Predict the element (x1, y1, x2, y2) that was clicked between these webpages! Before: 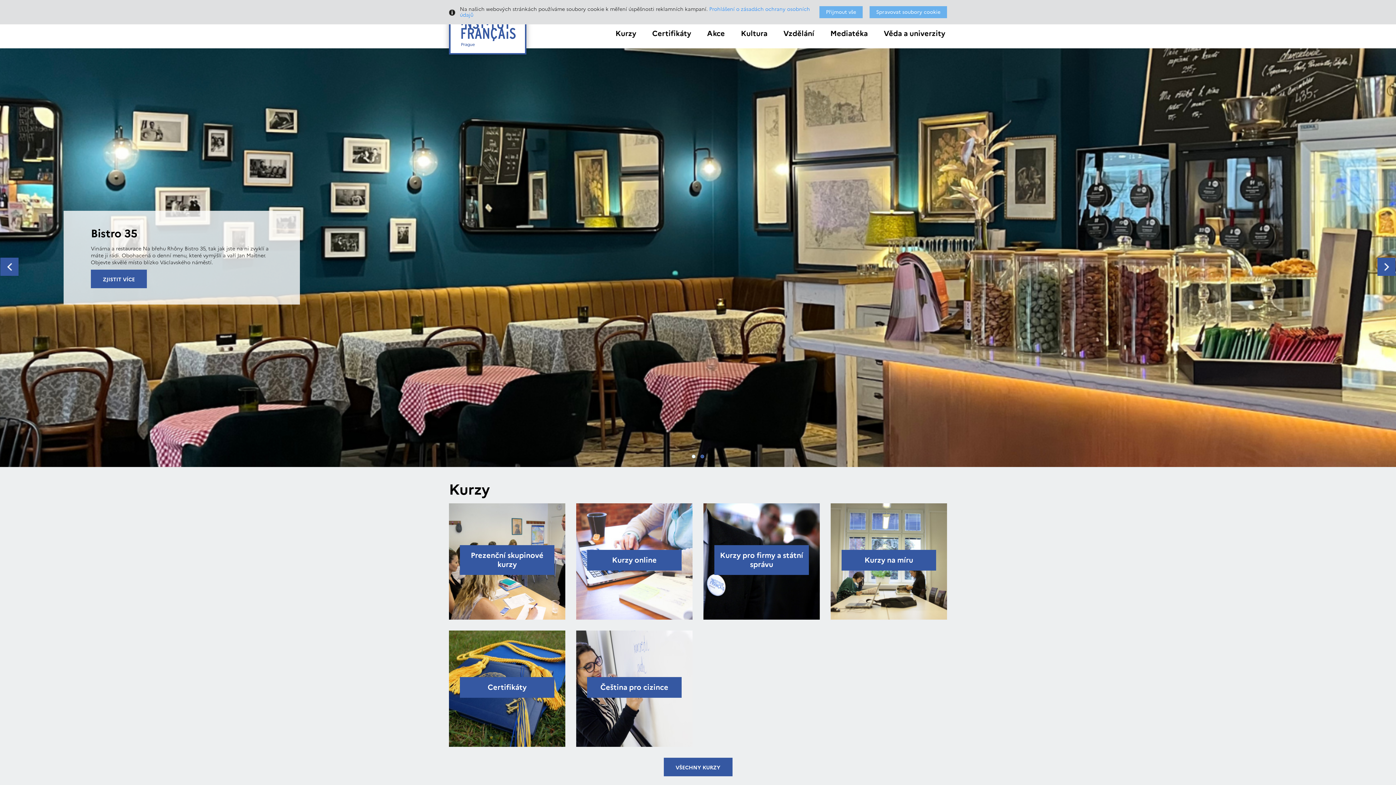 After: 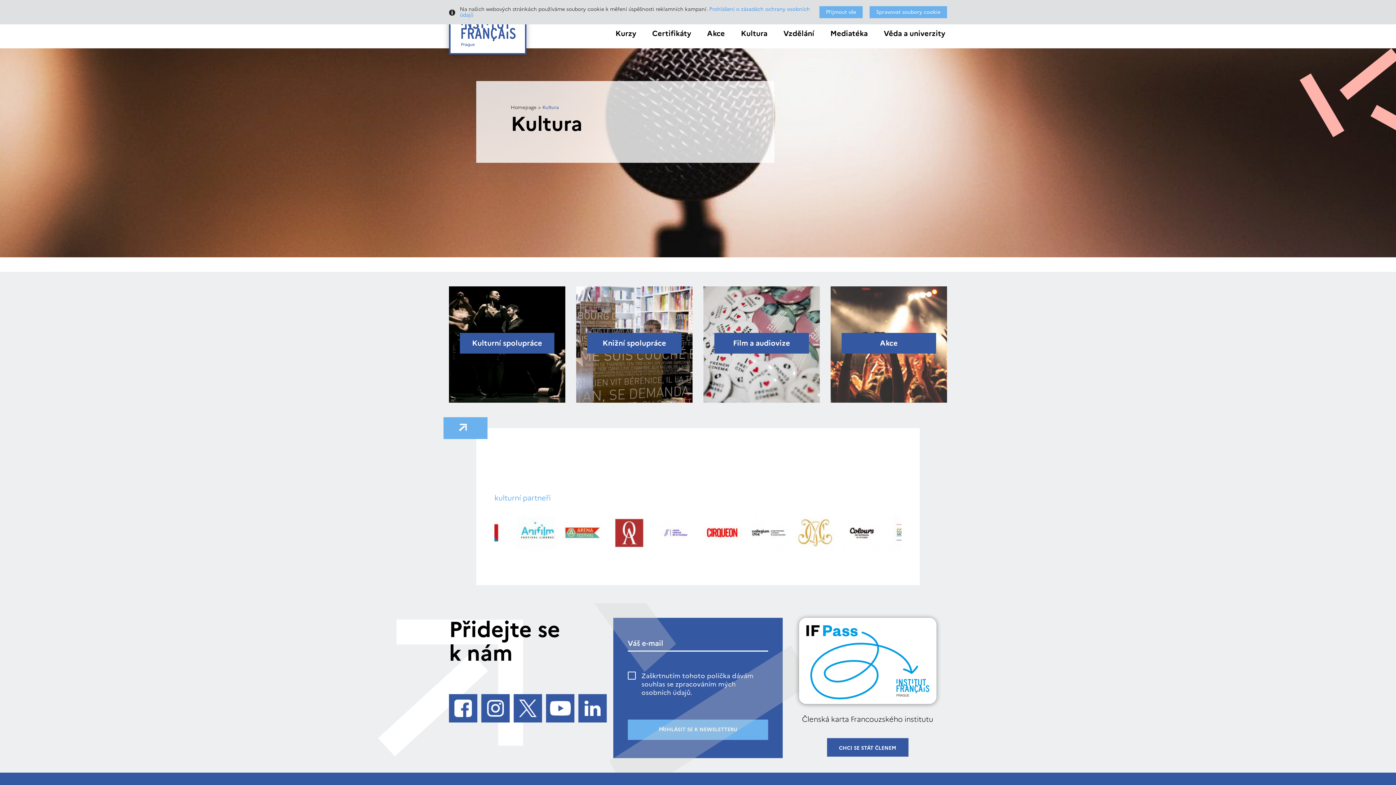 Action: bbox: (739, 29, 769, 37) label: Kultura